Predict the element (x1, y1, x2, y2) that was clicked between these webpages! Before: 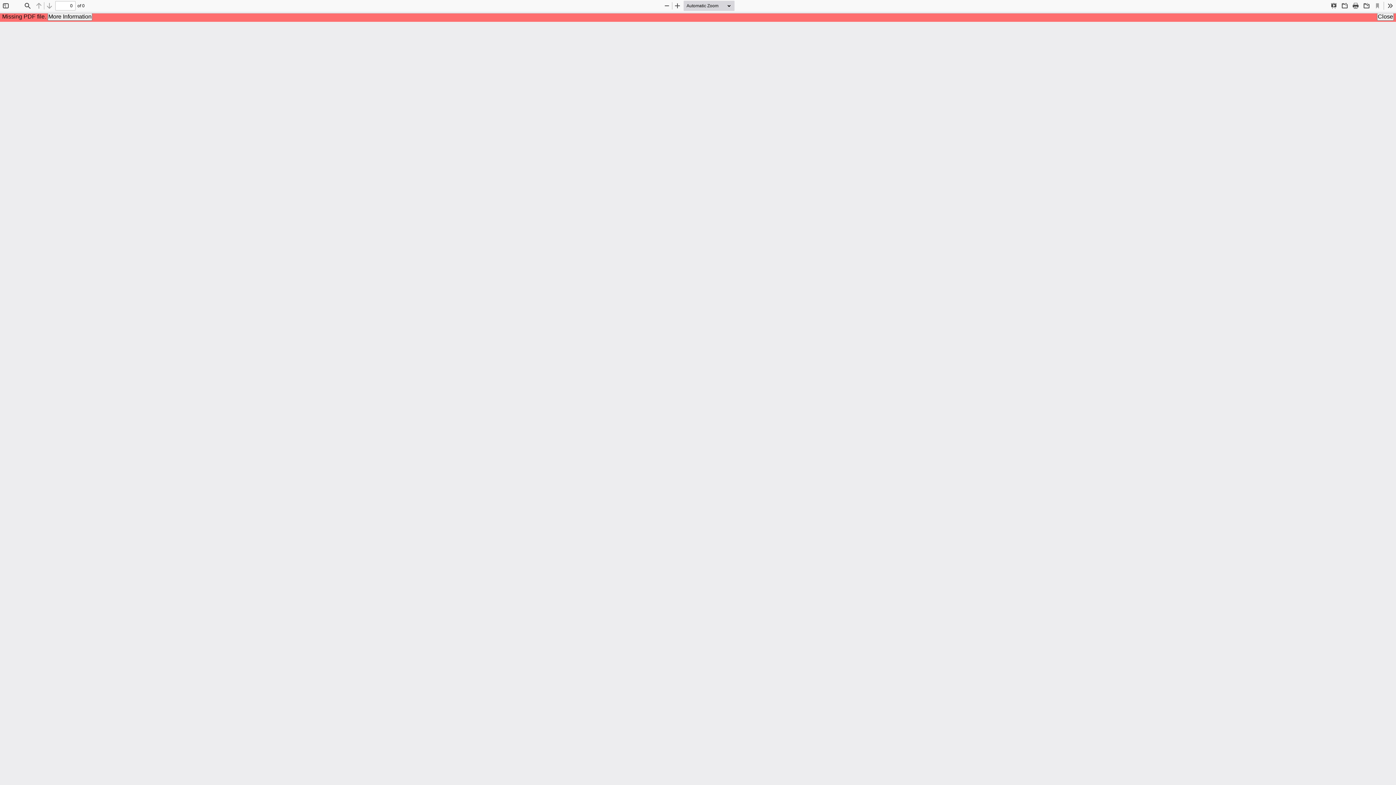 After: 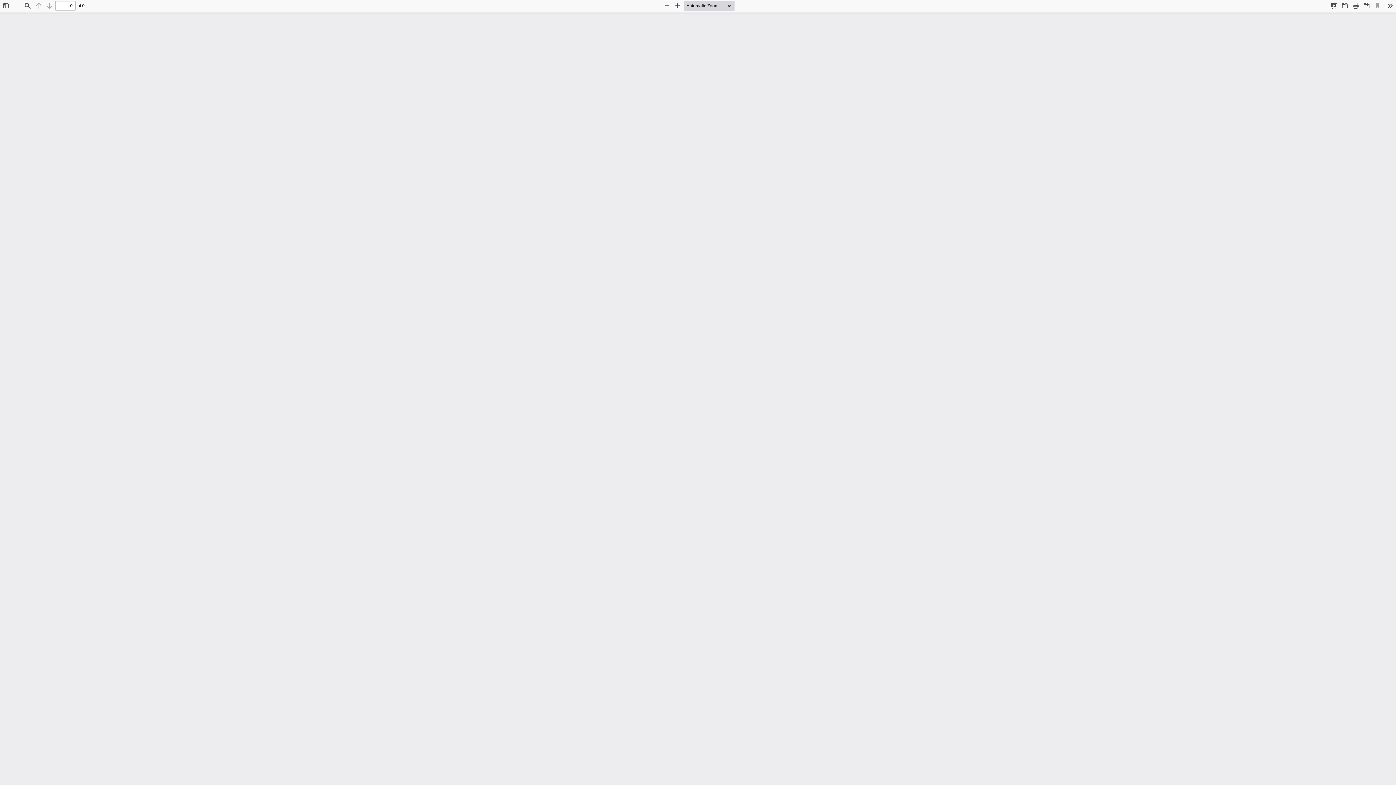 Action: bbox: (1377, 12, 1394, 20) label: Close